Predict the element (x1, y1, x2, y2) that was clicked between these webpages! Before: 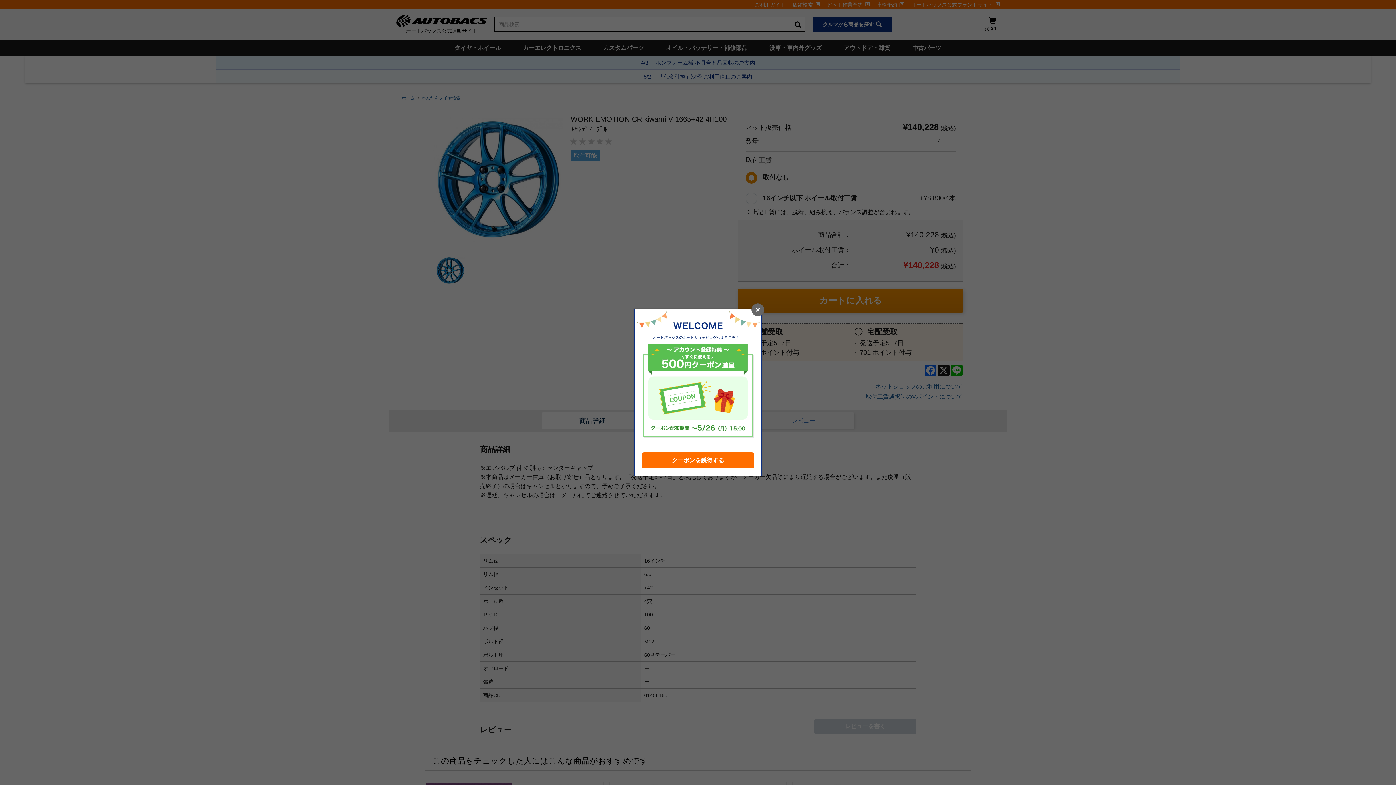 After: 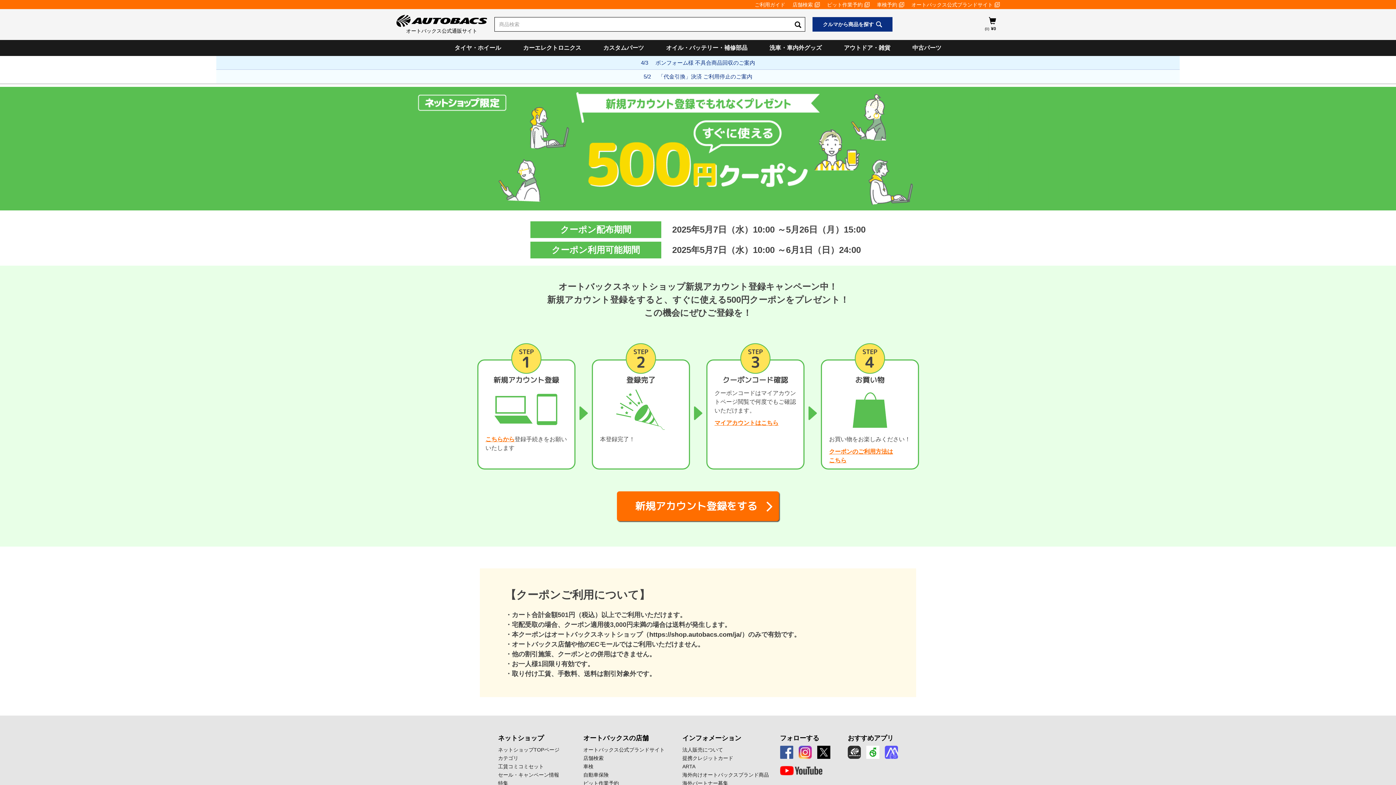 Action: bbox: (642, 452, 754, 468) label: クーポンを獲得する